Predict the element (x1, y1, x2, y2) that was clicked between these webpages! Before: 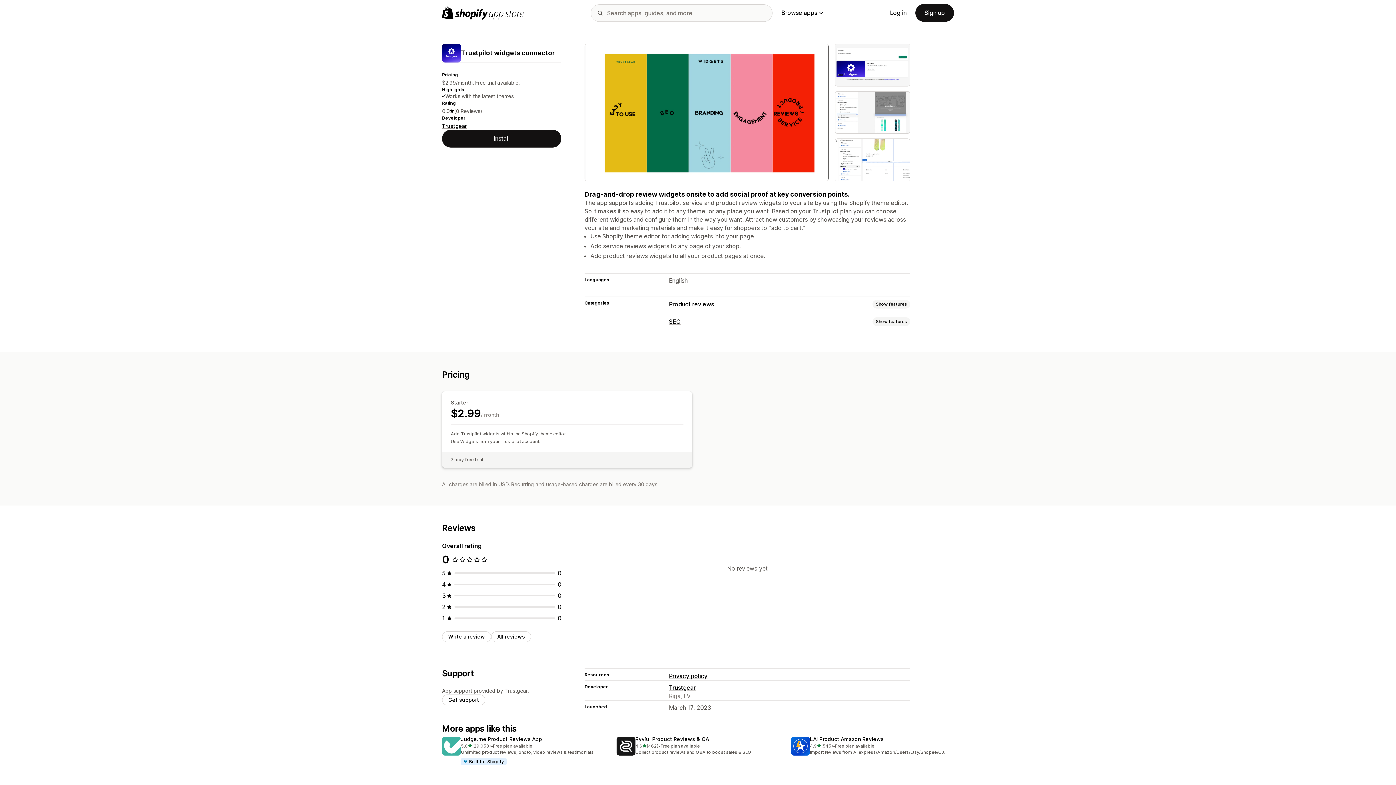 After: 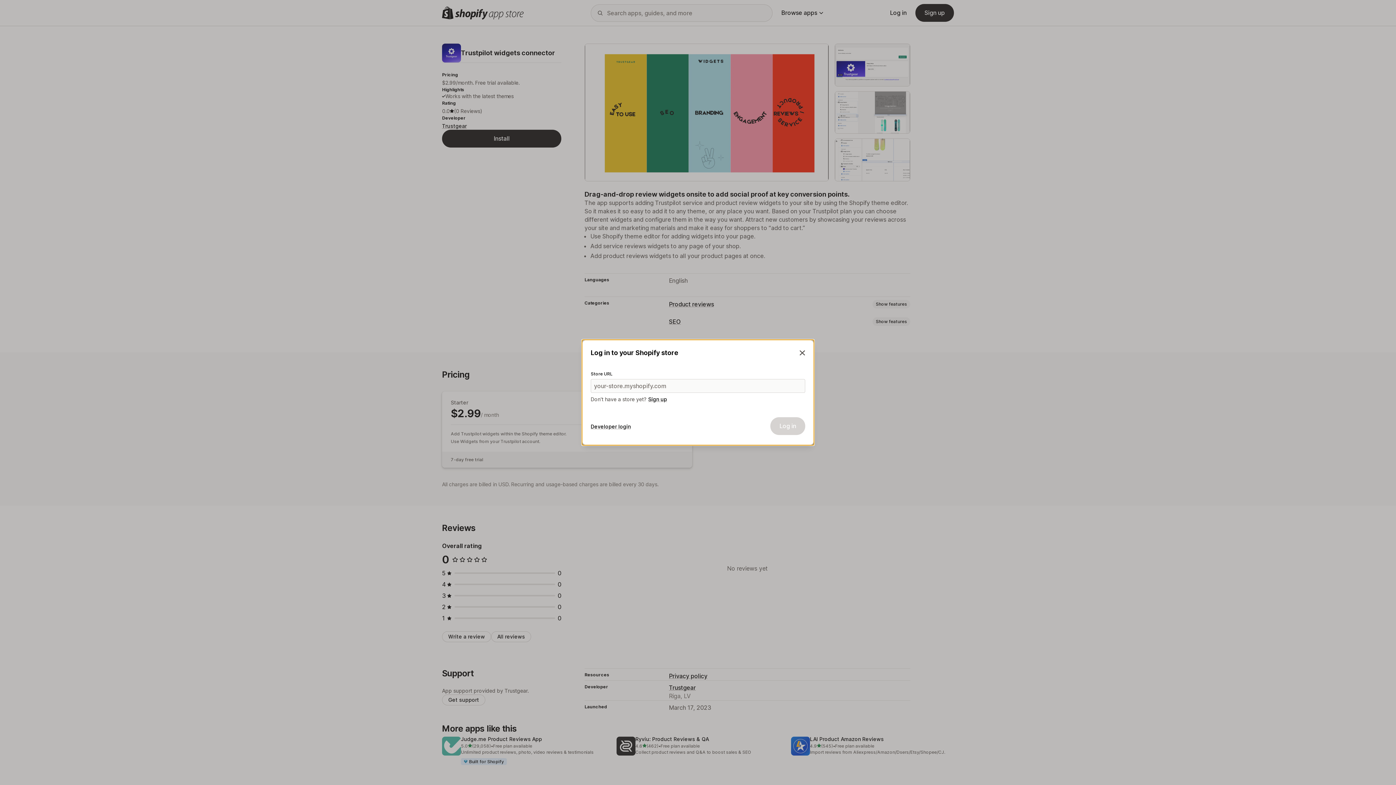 Action: label: Get support bbox: (442, 694, 485, 705)